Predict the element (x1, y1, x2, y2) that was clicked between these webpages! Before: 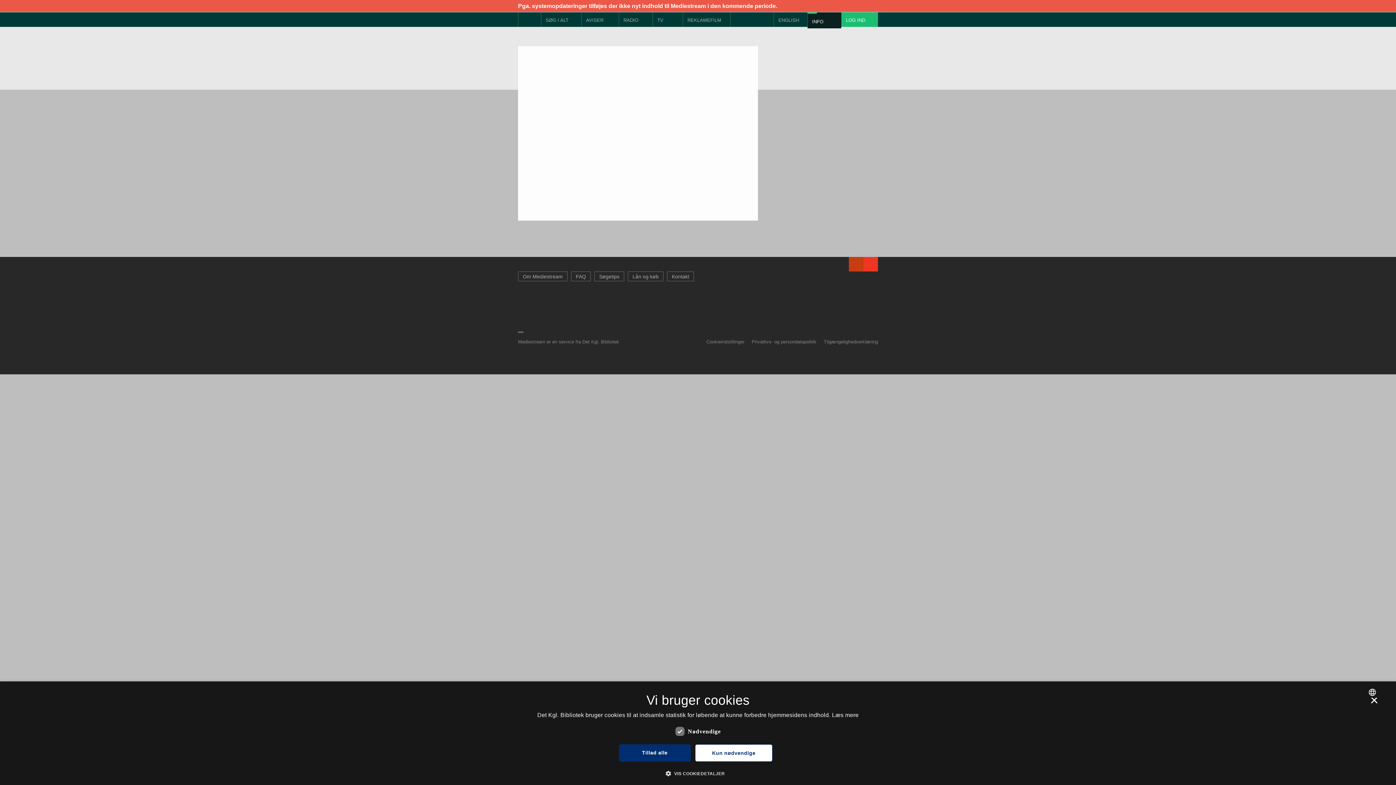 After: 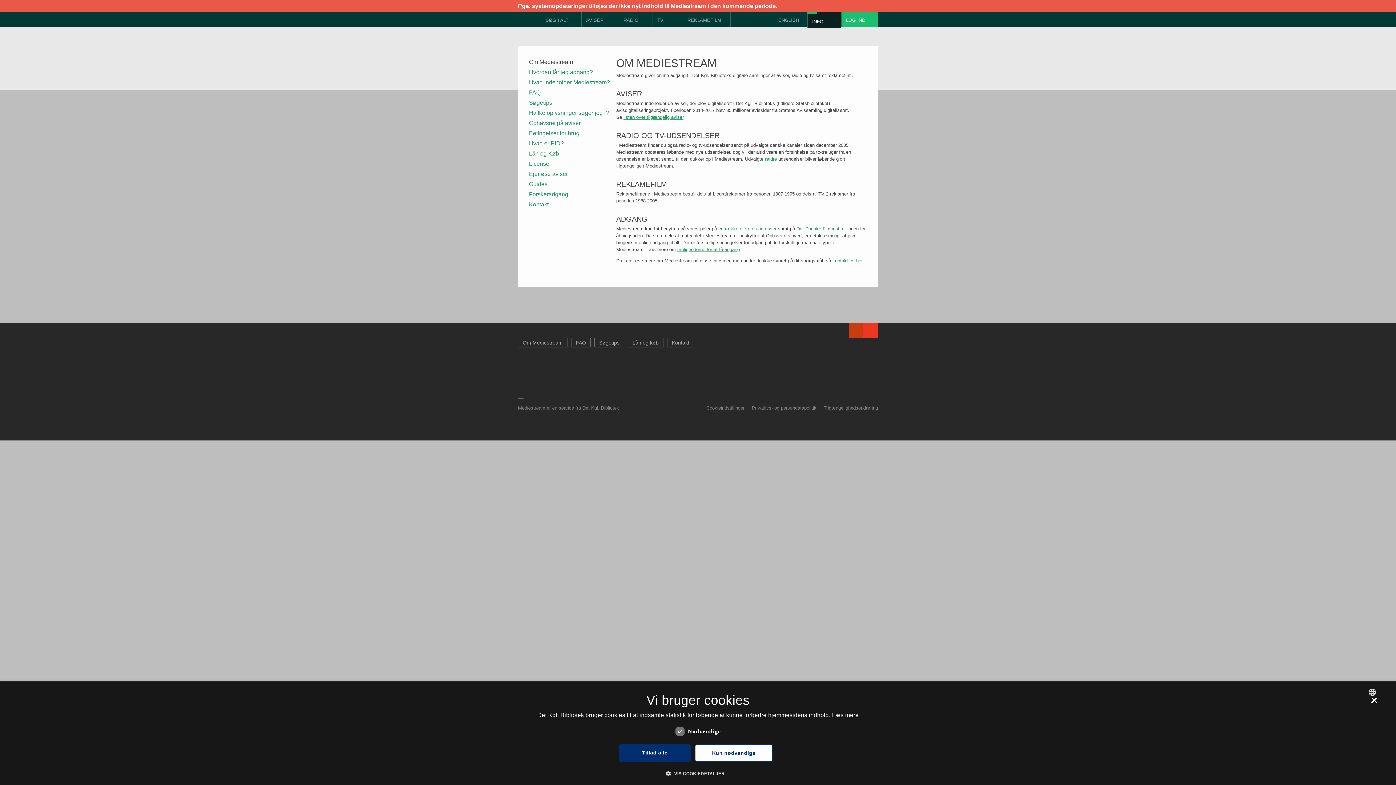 Action: label: INFO bbox: (807, 13, 841, 28)